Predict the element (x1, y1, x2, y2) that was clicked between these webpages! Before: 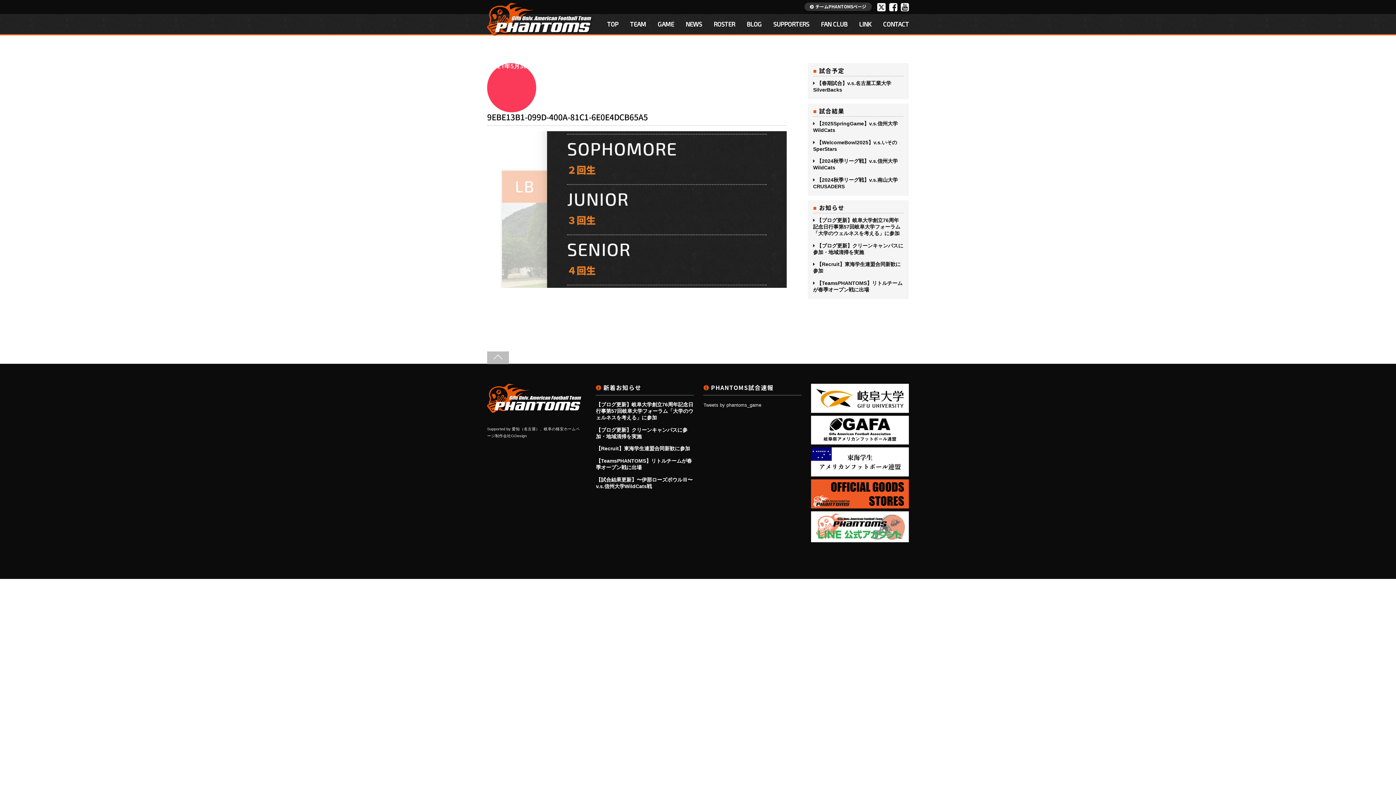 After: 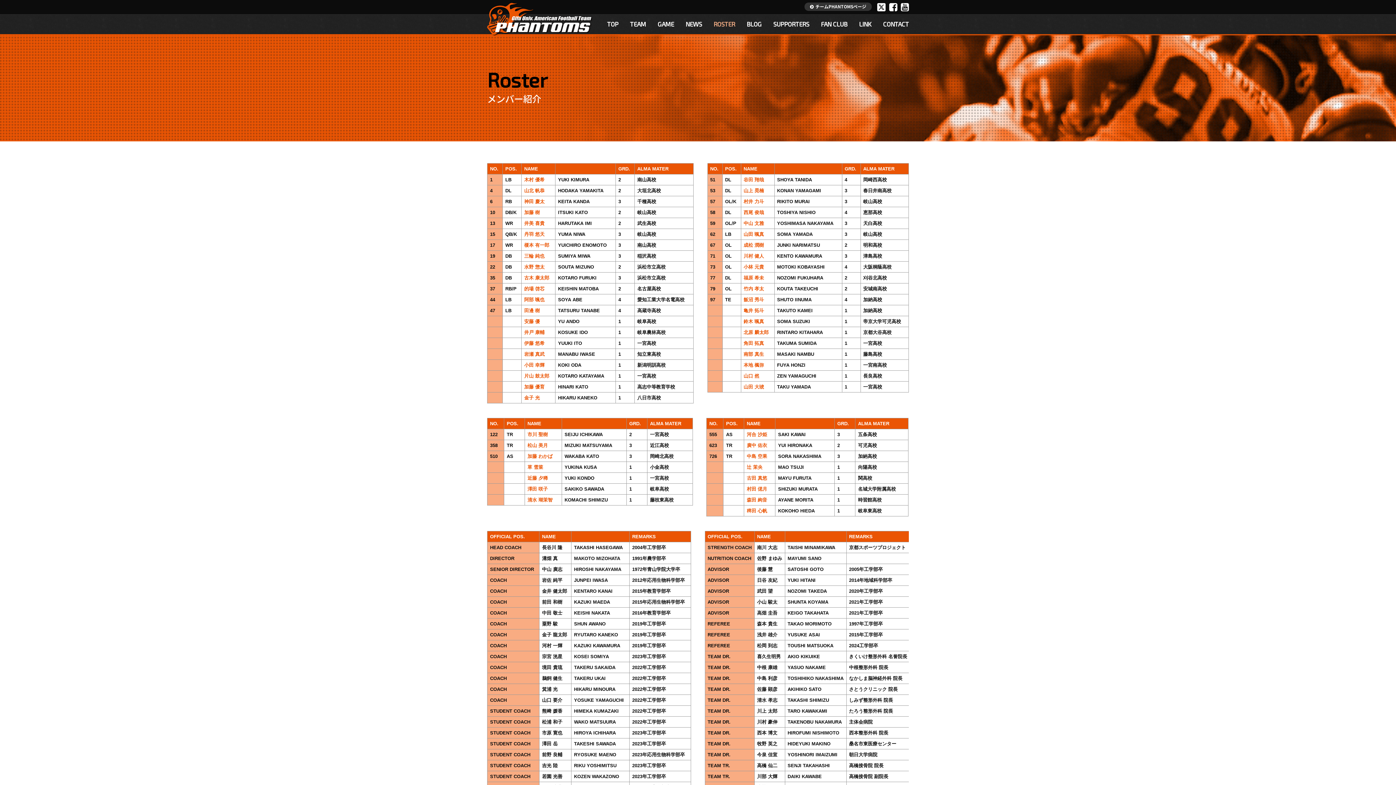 Action: label: ROSTER bbox: (708, 14, 741, 34)